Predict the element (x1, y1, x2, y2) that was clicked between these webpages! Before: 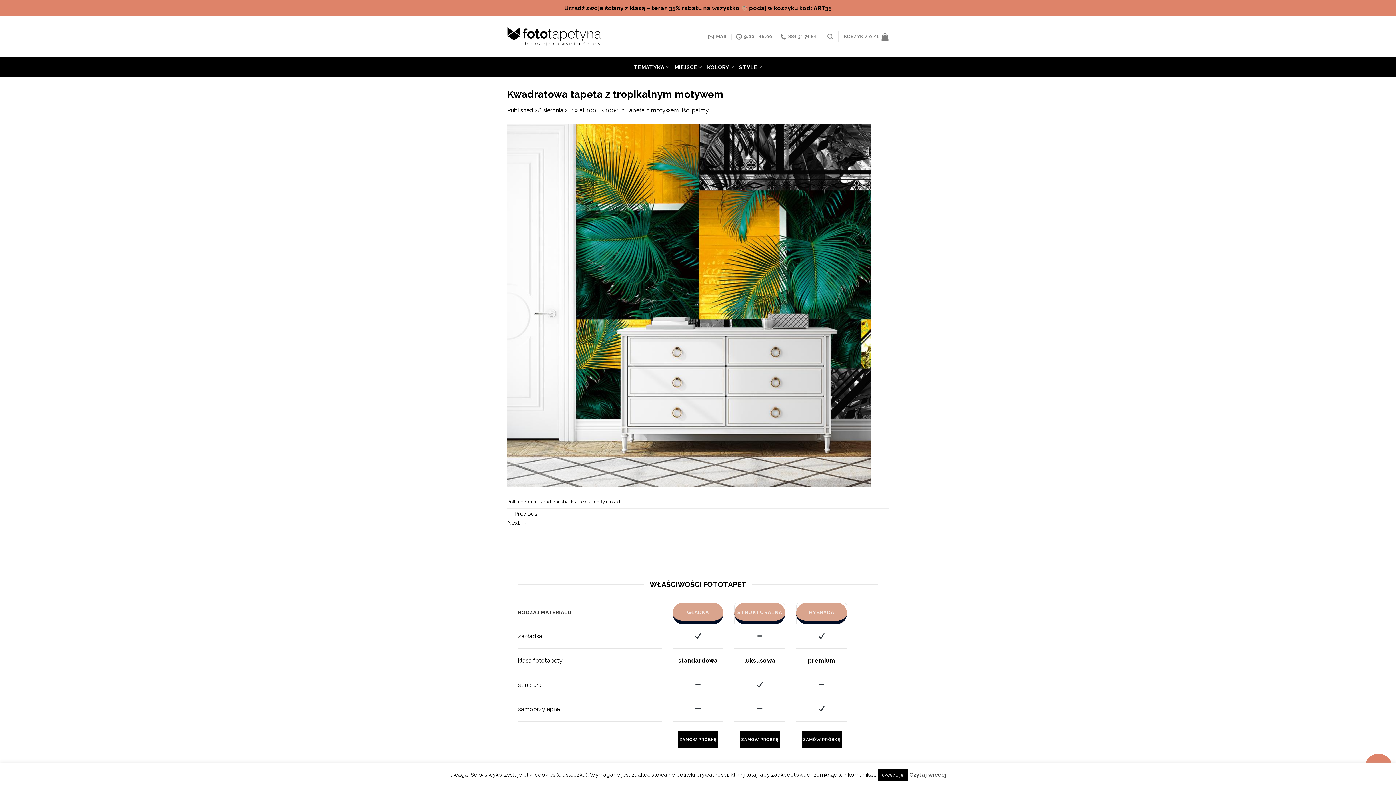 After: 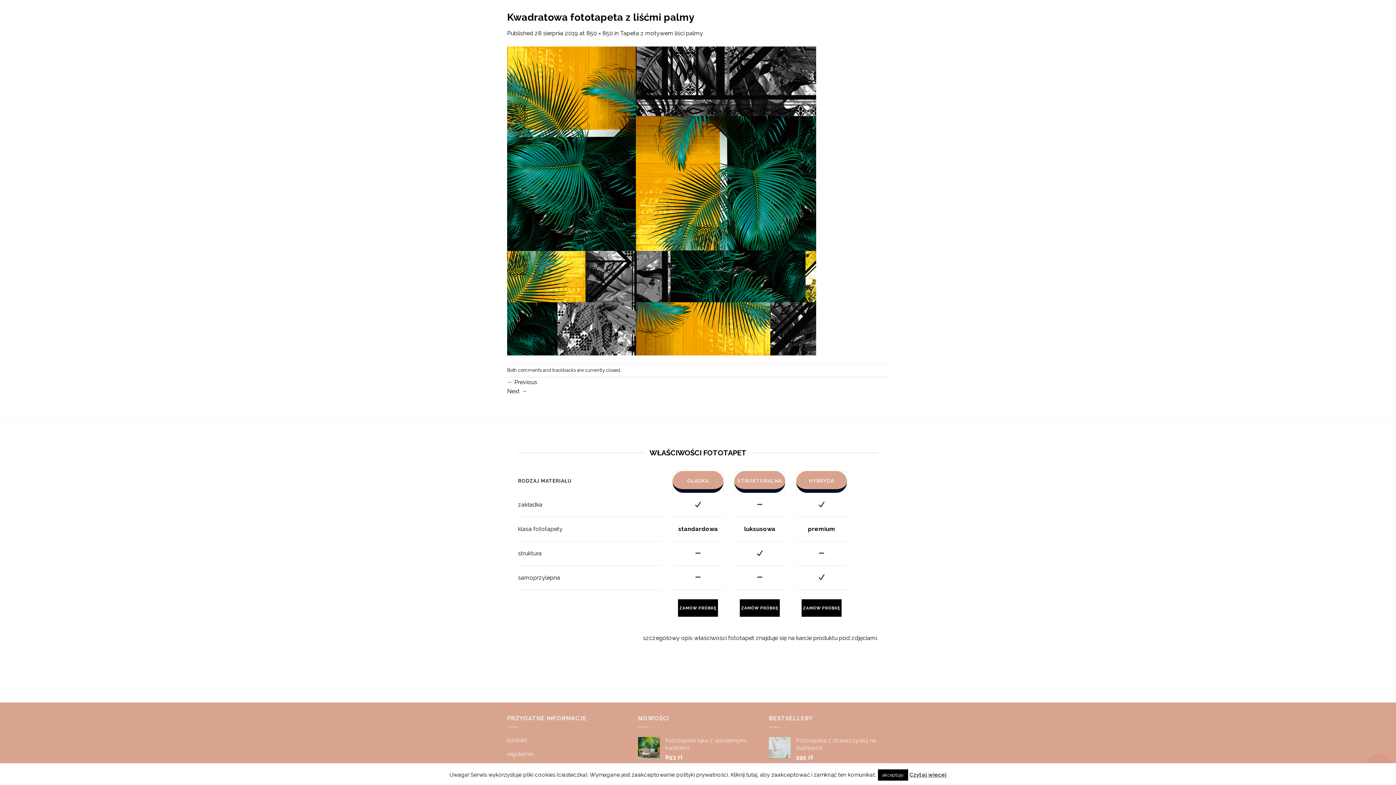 Action: bbox: (507, 301, 870, 308)